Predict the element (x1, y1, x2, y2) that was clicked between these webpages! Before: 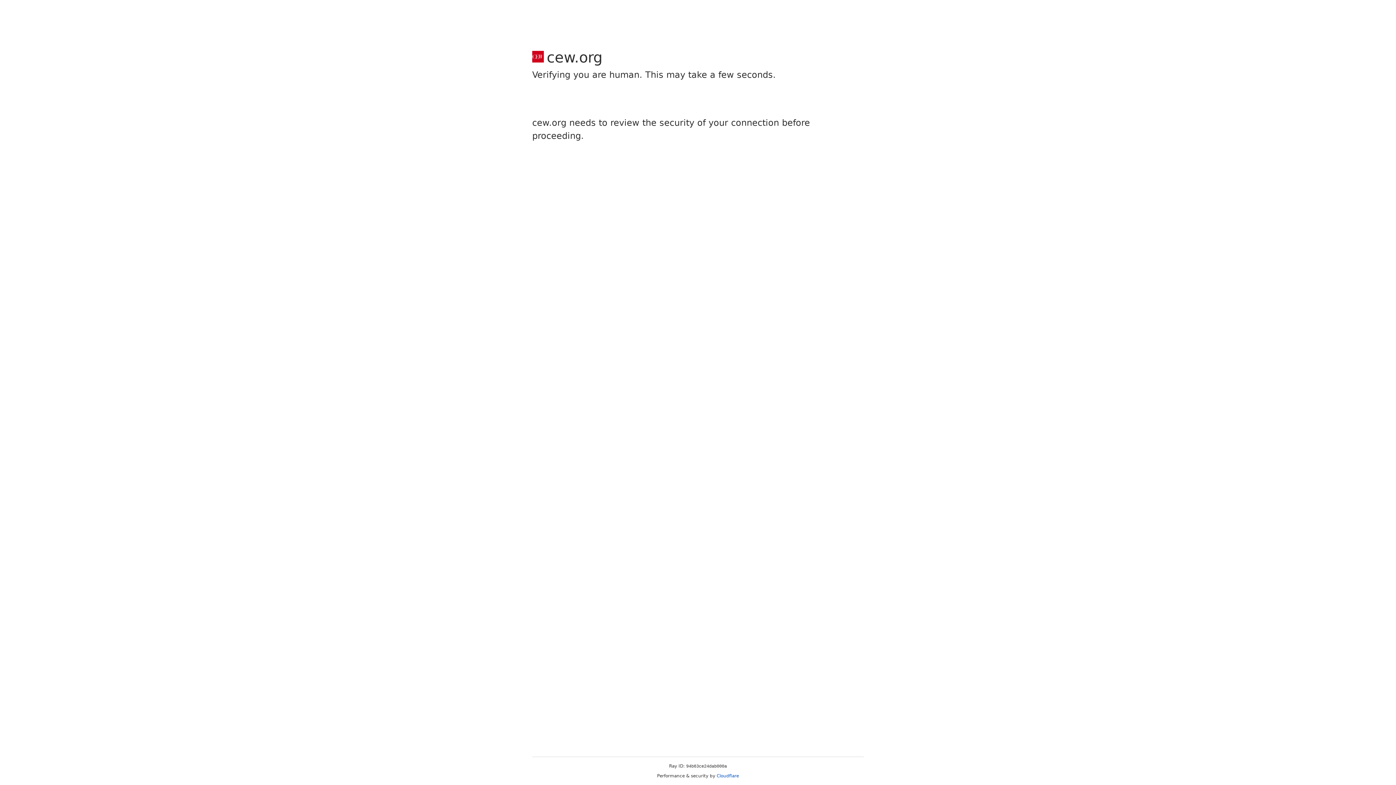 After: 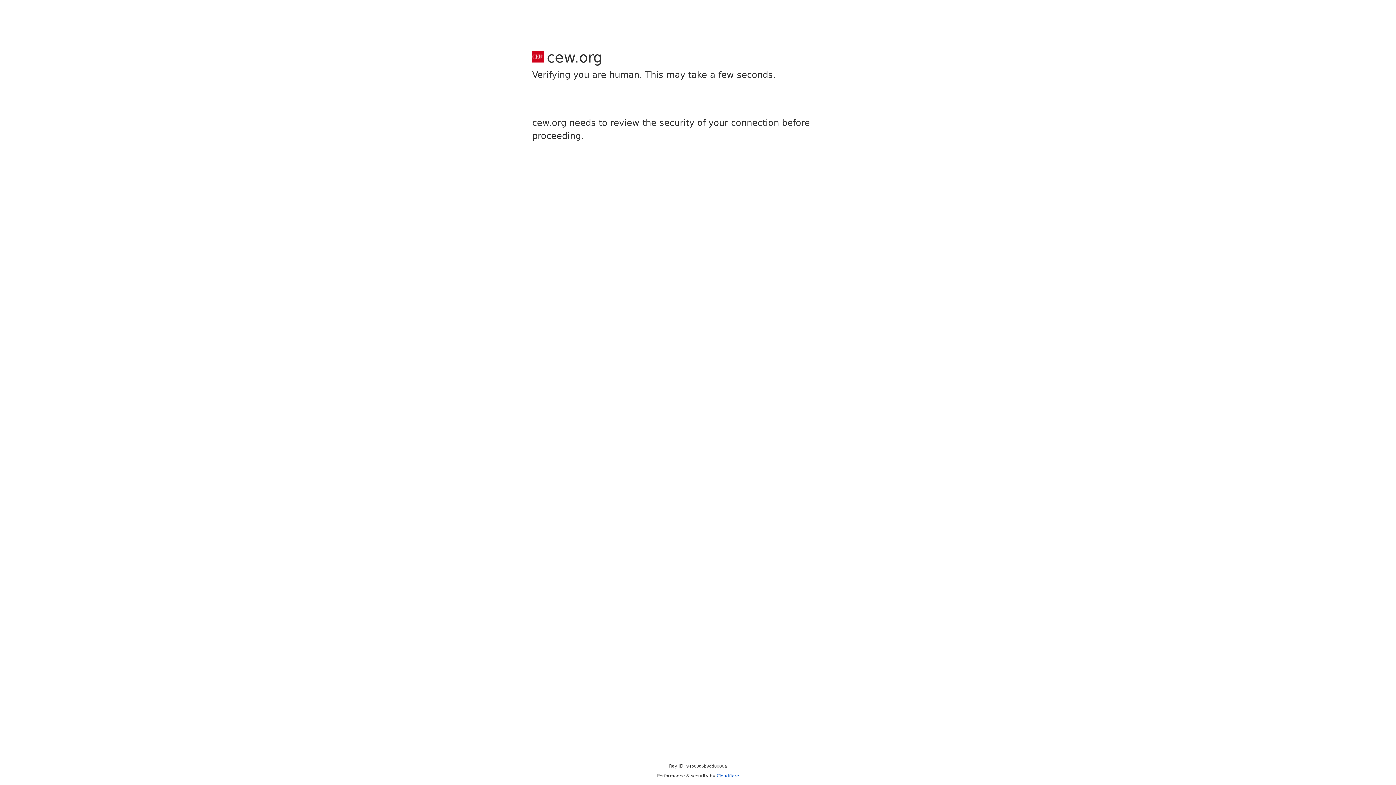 Action: label: Cloudflare bbox: (716, 773, 739, 778)